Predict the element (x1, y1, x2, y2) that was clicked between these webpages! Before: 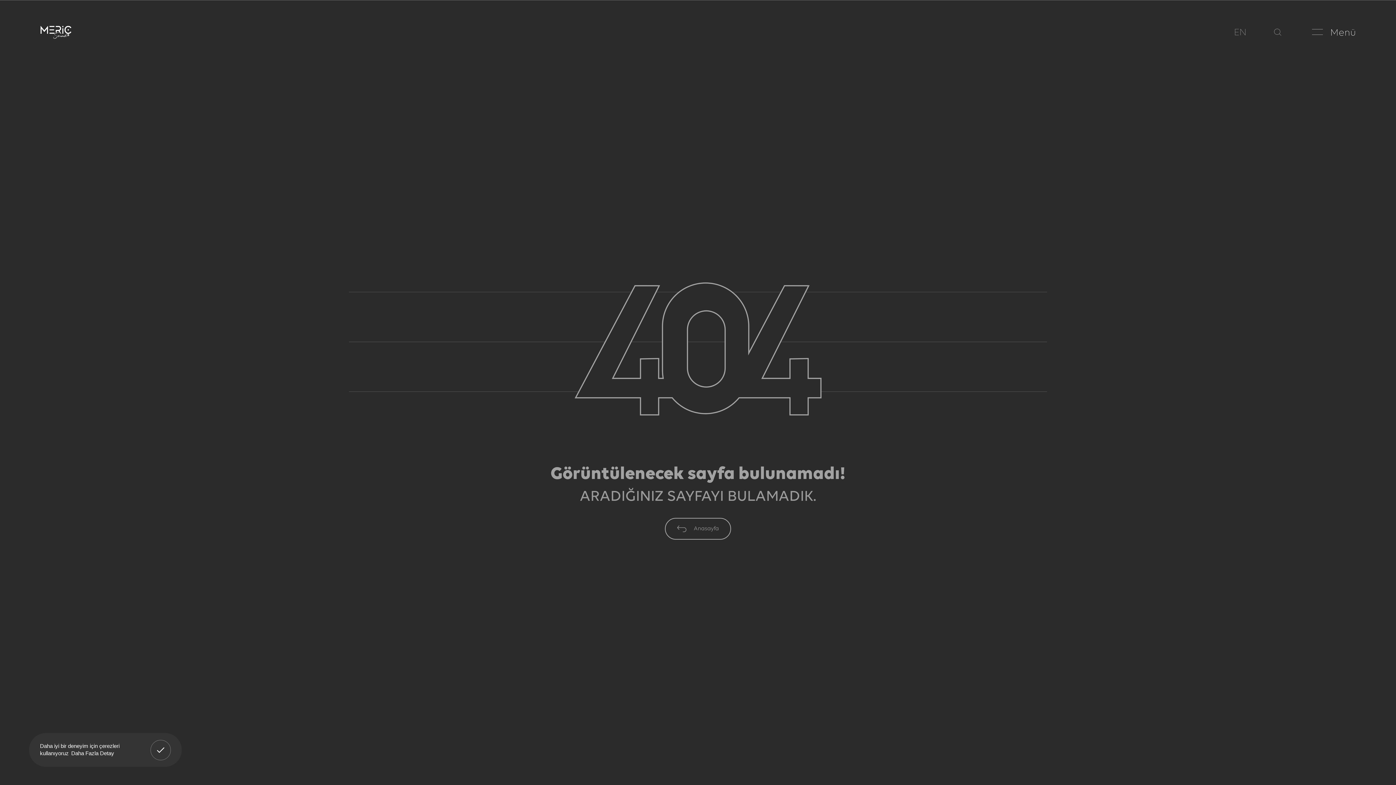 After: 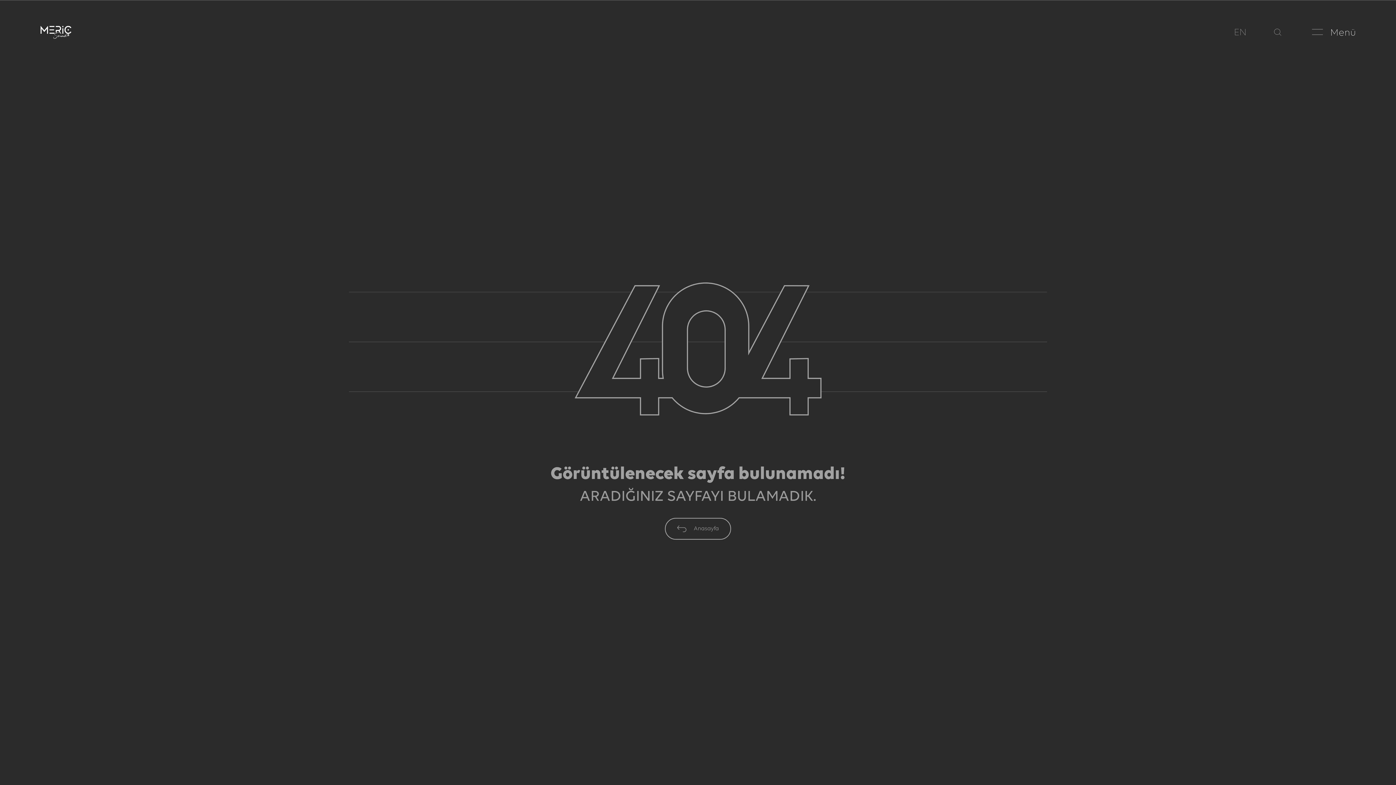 Action: label: dismiss cookie message bbox: (150, 740, 170, 760)